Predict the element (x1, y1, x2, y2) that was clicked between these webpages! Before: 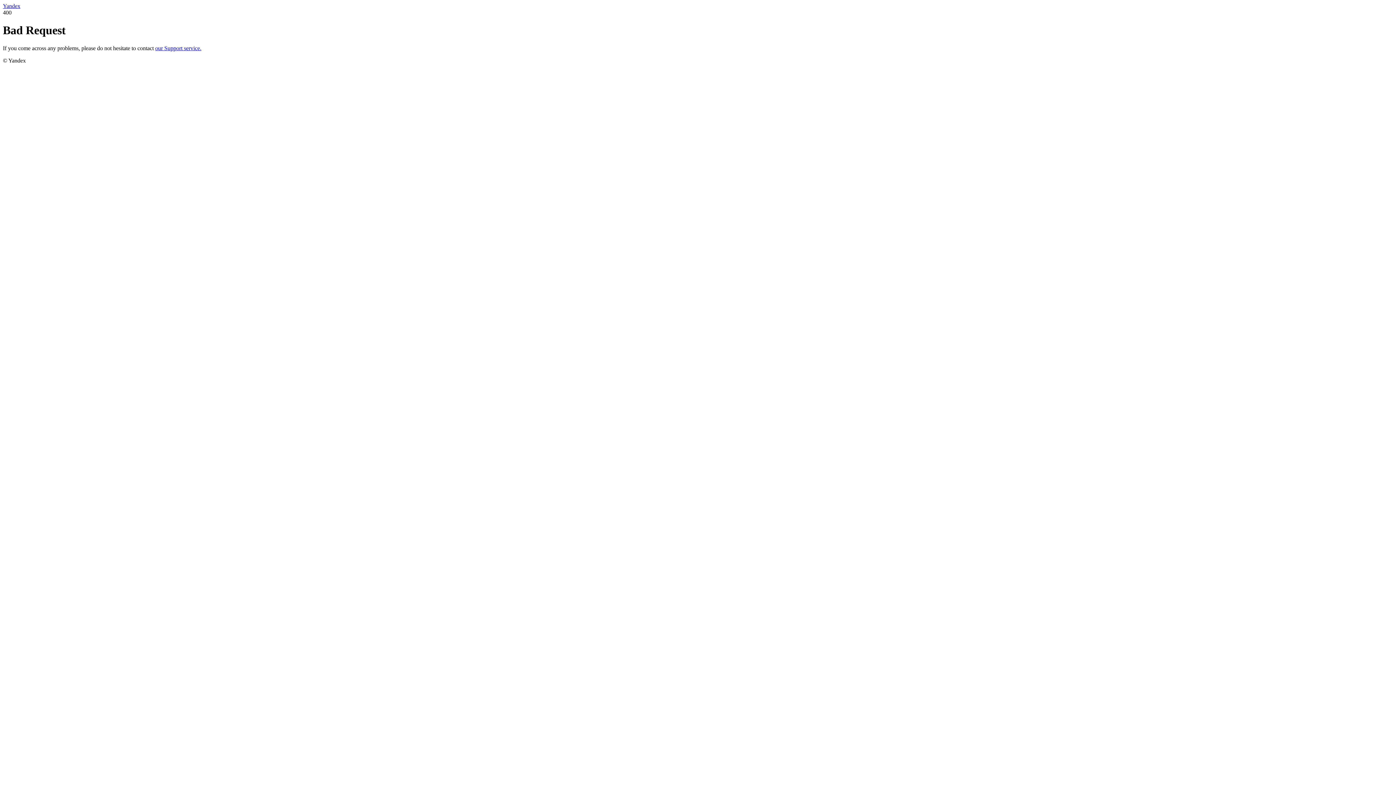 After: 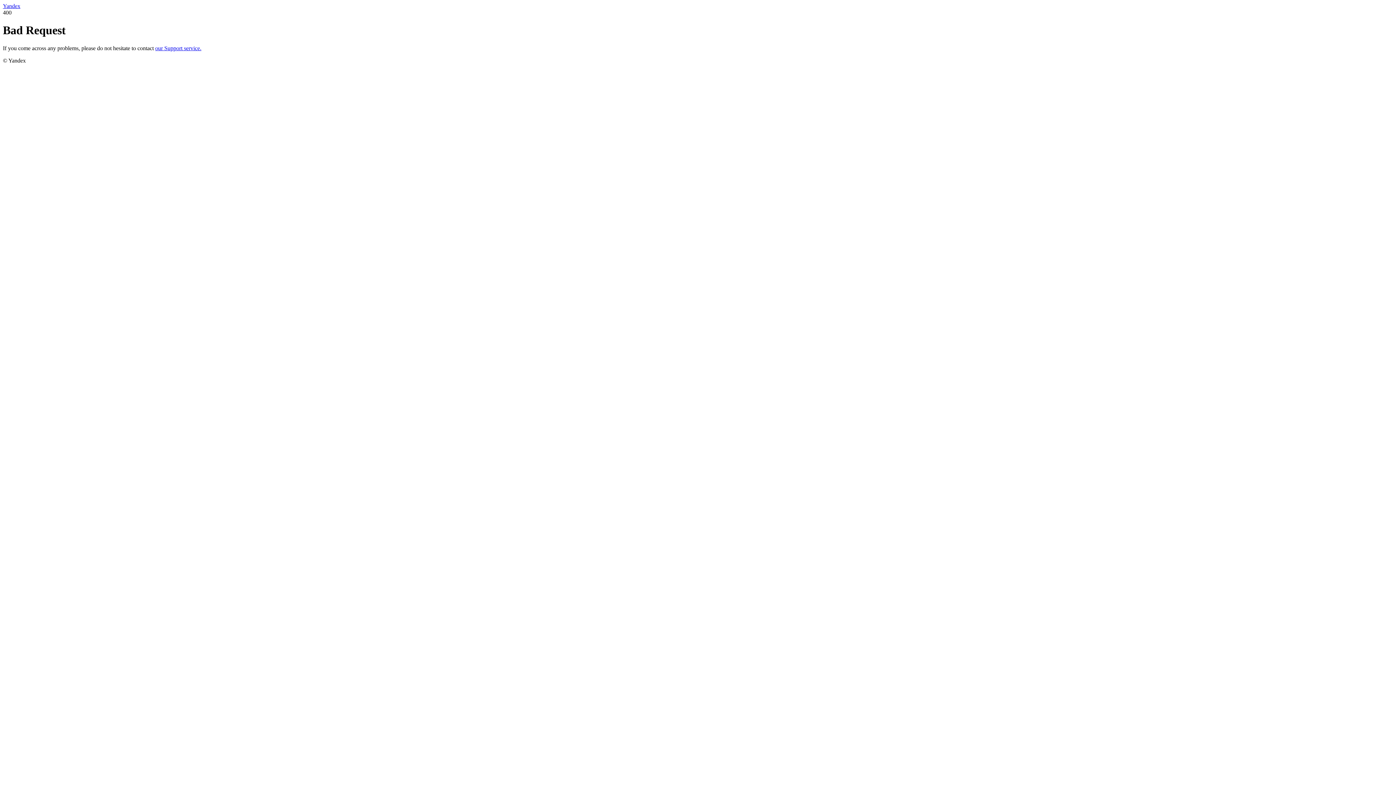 Action: bbox: (155, 45, 201, 51) label: our Support service.